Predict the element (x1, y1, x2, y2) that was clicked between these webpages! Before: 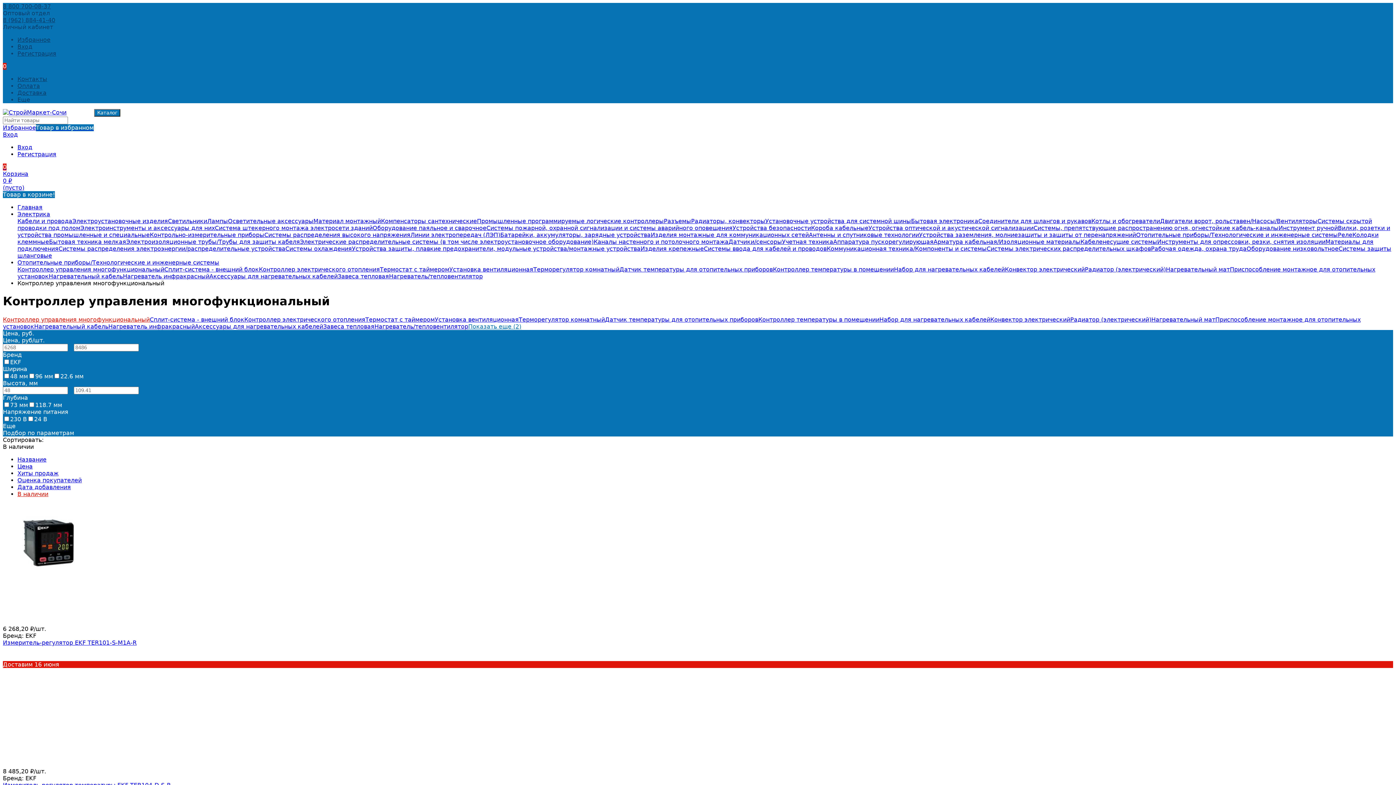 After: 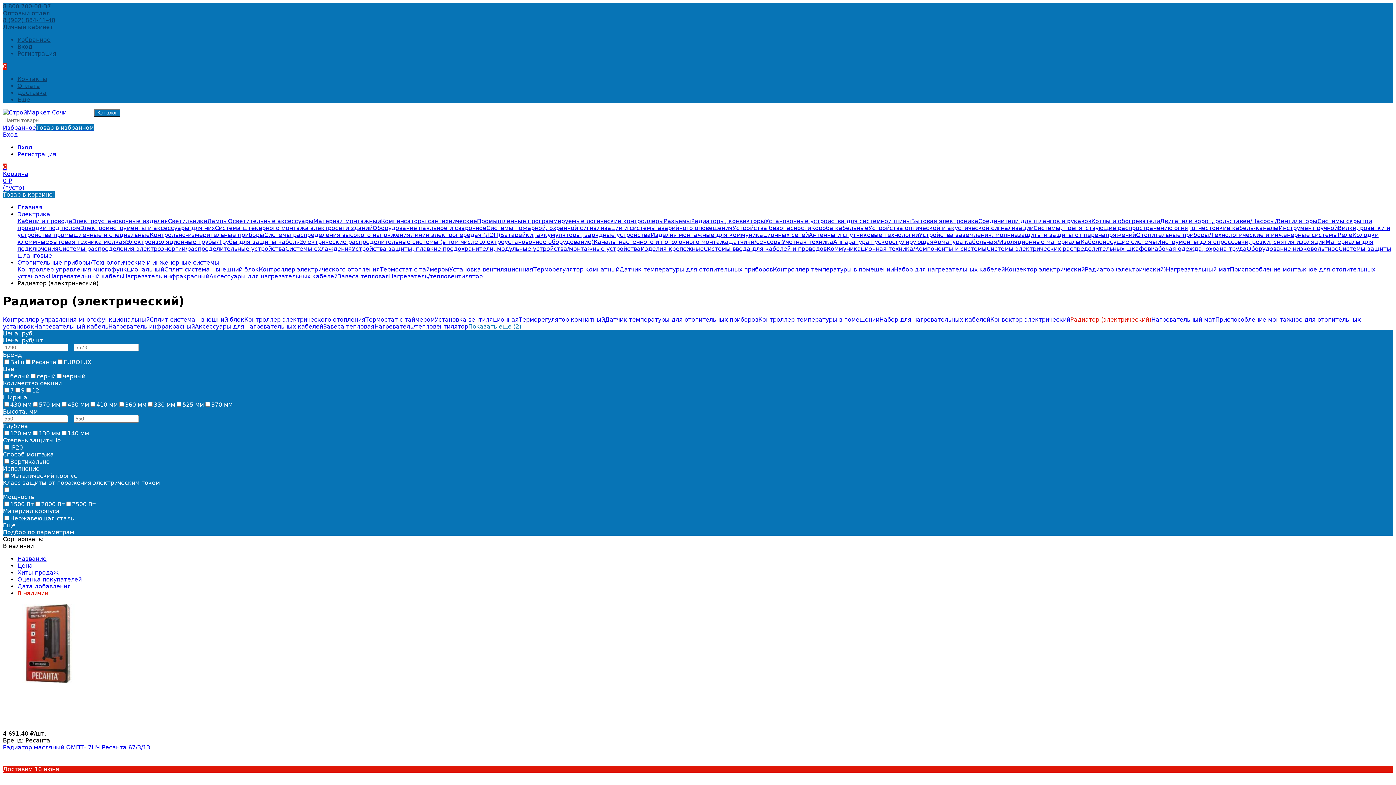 Action: label: Радиатор (электрический) bbox: (1085, 266, 1166, 273)